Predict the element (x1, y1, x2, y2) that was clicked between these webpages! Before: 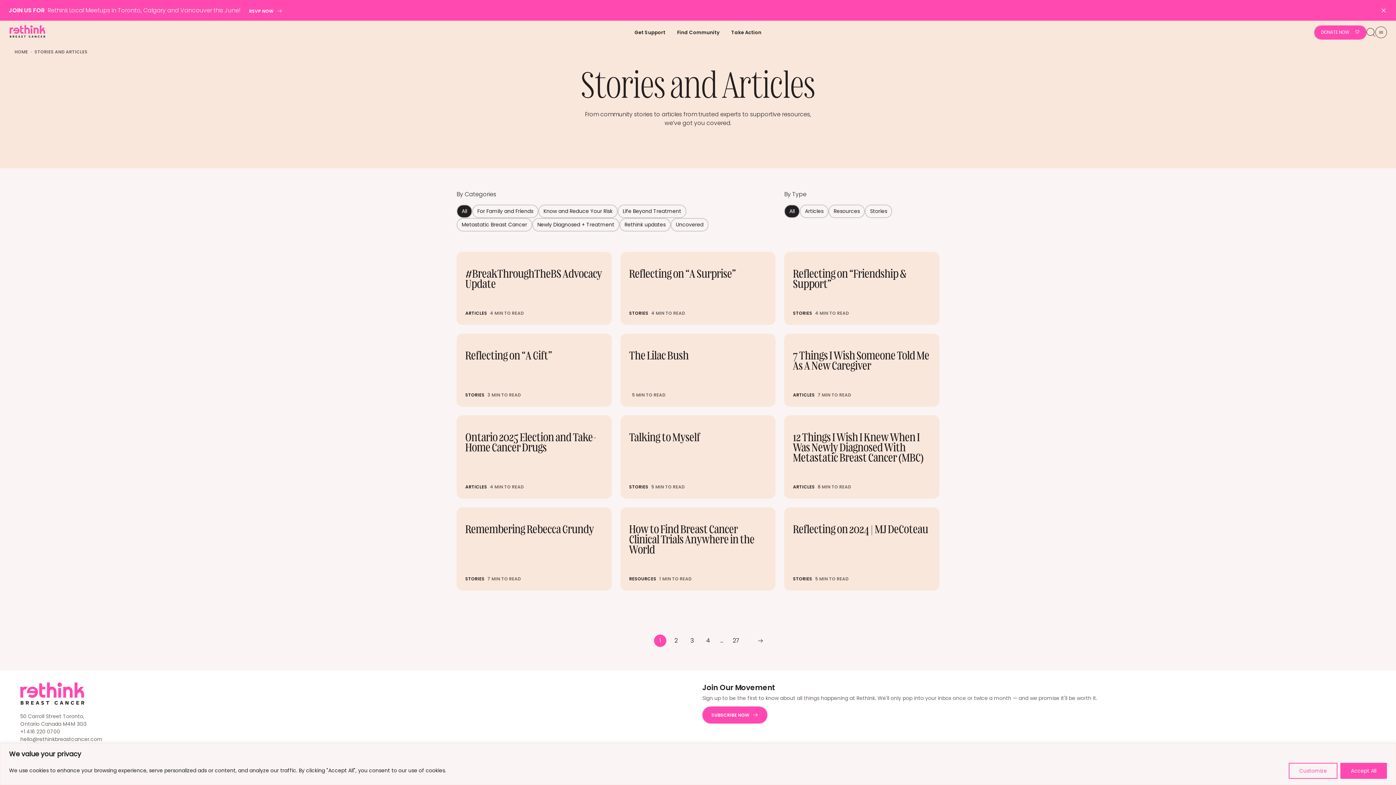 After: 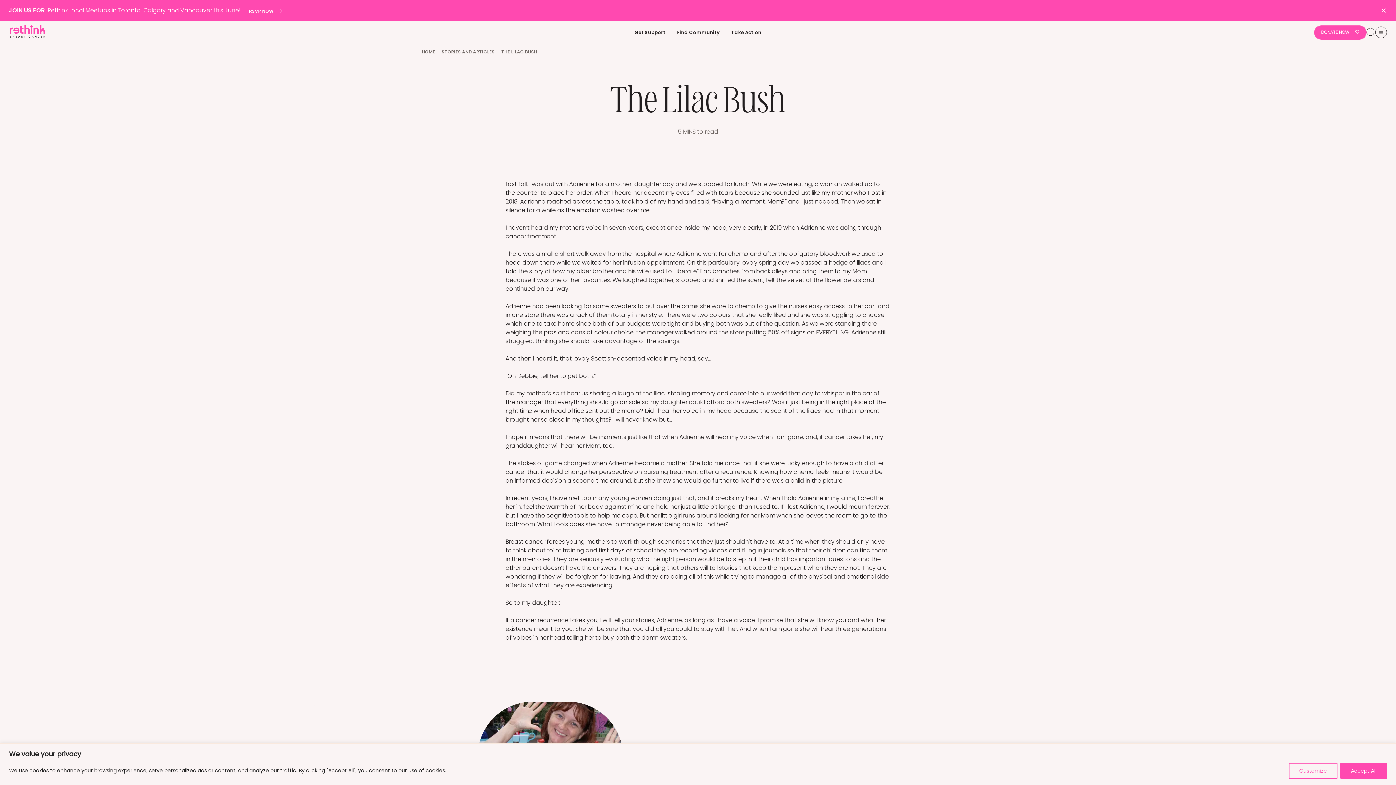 Action: bbox: (620, 333, 775, 406)